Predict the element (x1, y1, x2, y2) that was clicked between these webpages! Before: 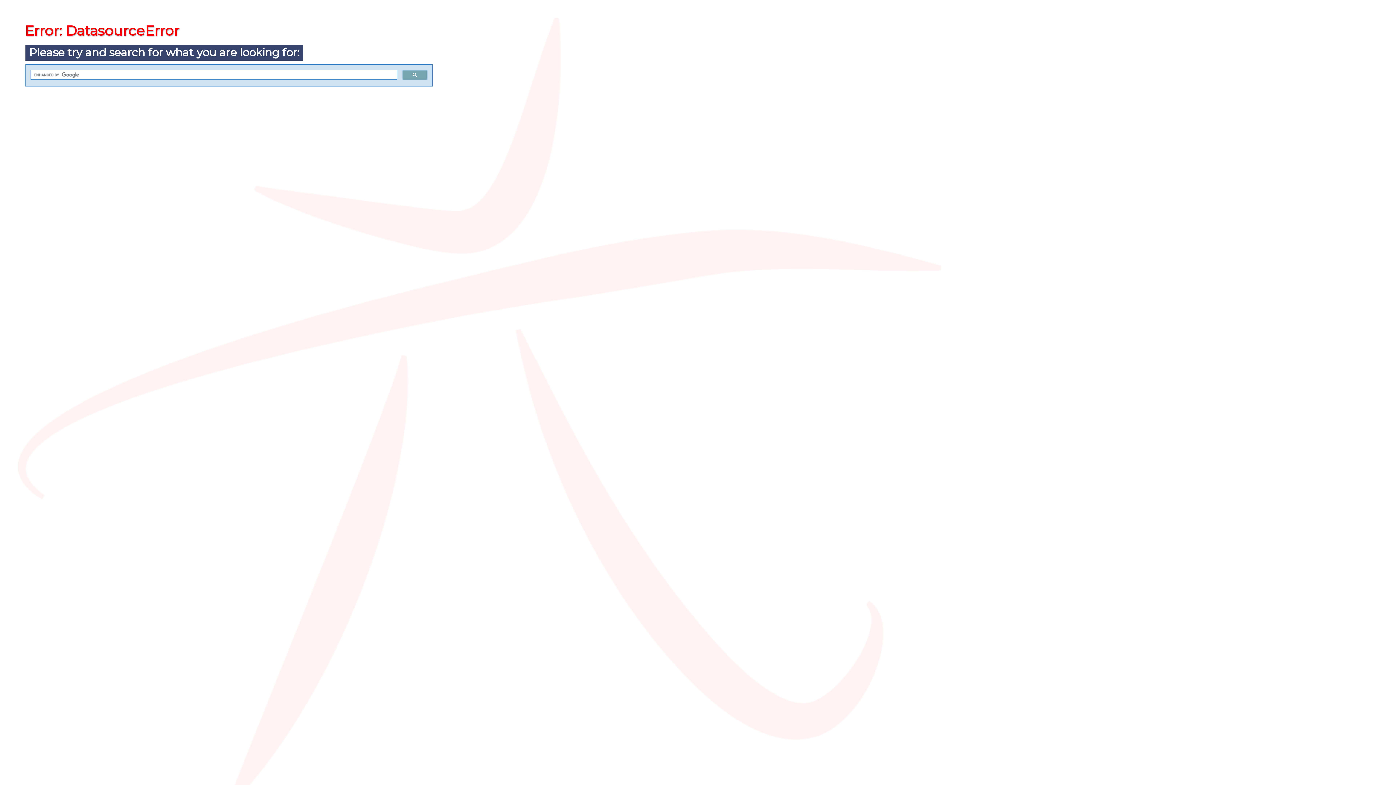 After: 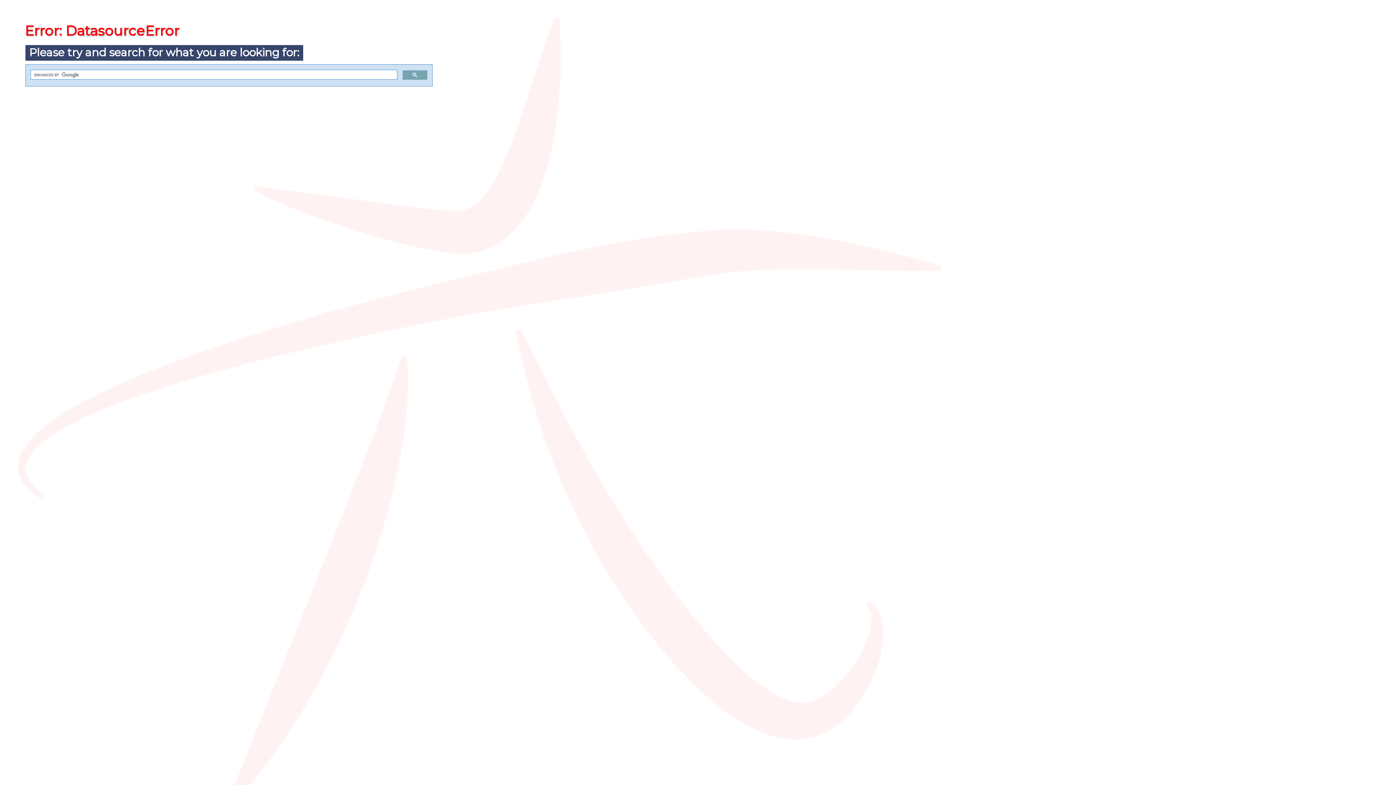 Action: bbox: (402, 70, 427, 80)